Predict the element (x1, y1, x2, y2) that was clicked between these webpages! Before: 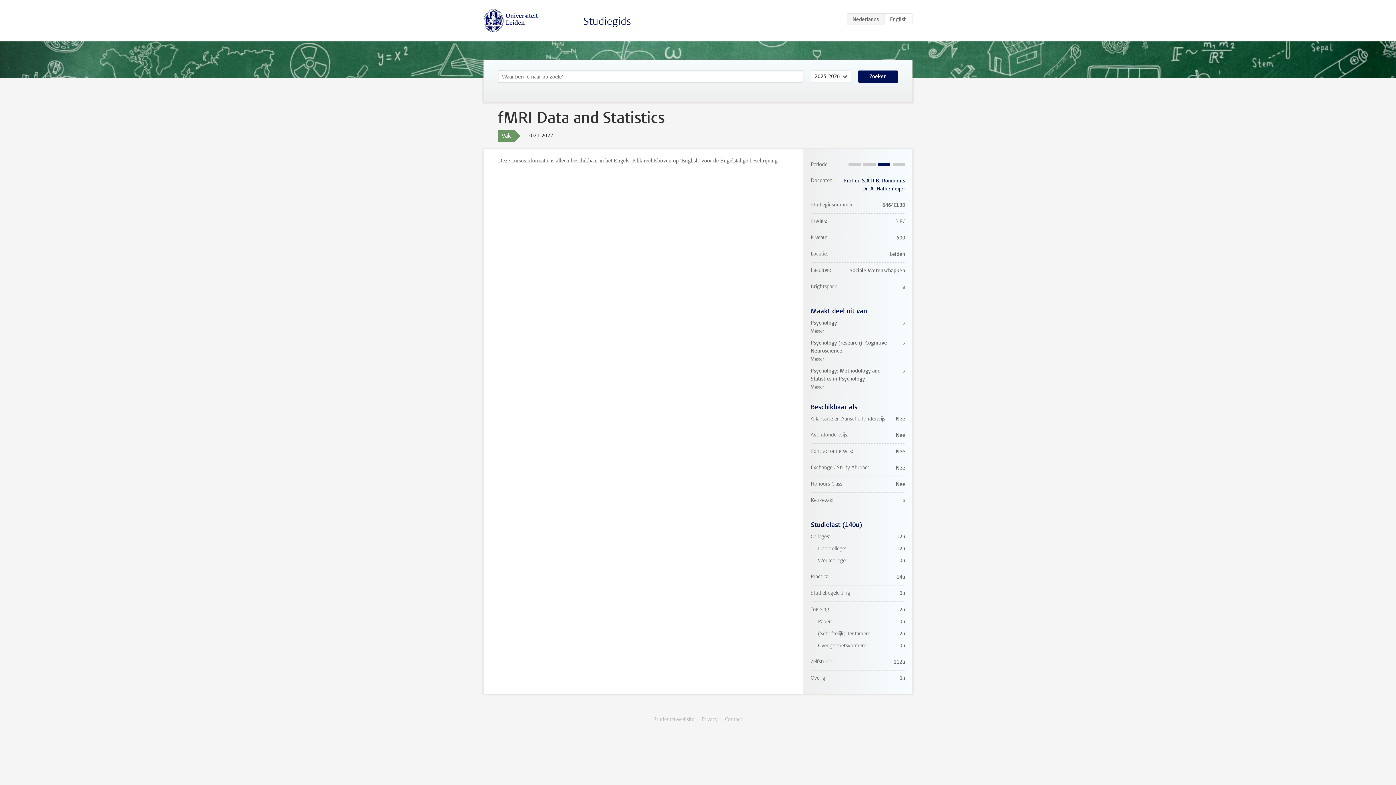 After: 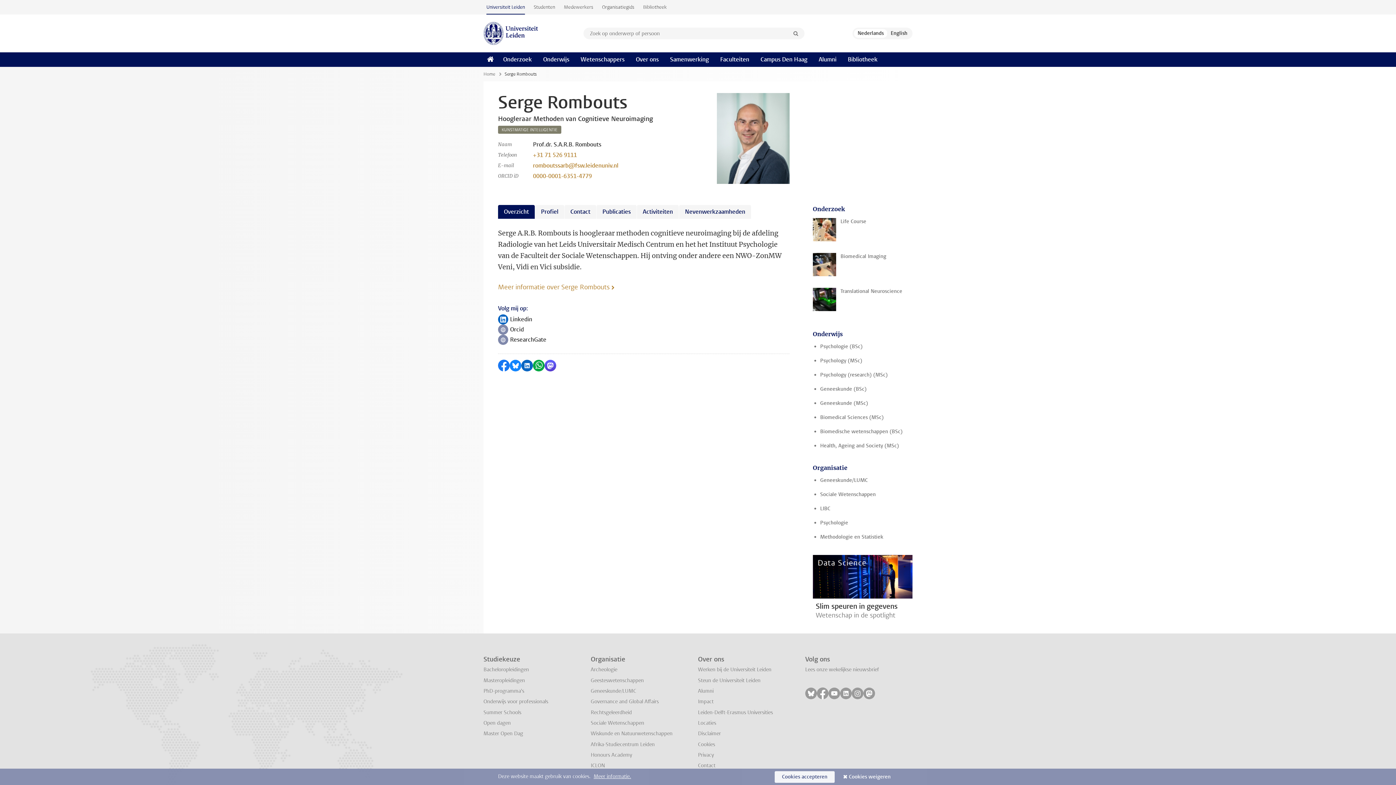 Action: label: Prof.dr. S.A.R.B. Rombouts bbox: (843, 177, 905, 184)